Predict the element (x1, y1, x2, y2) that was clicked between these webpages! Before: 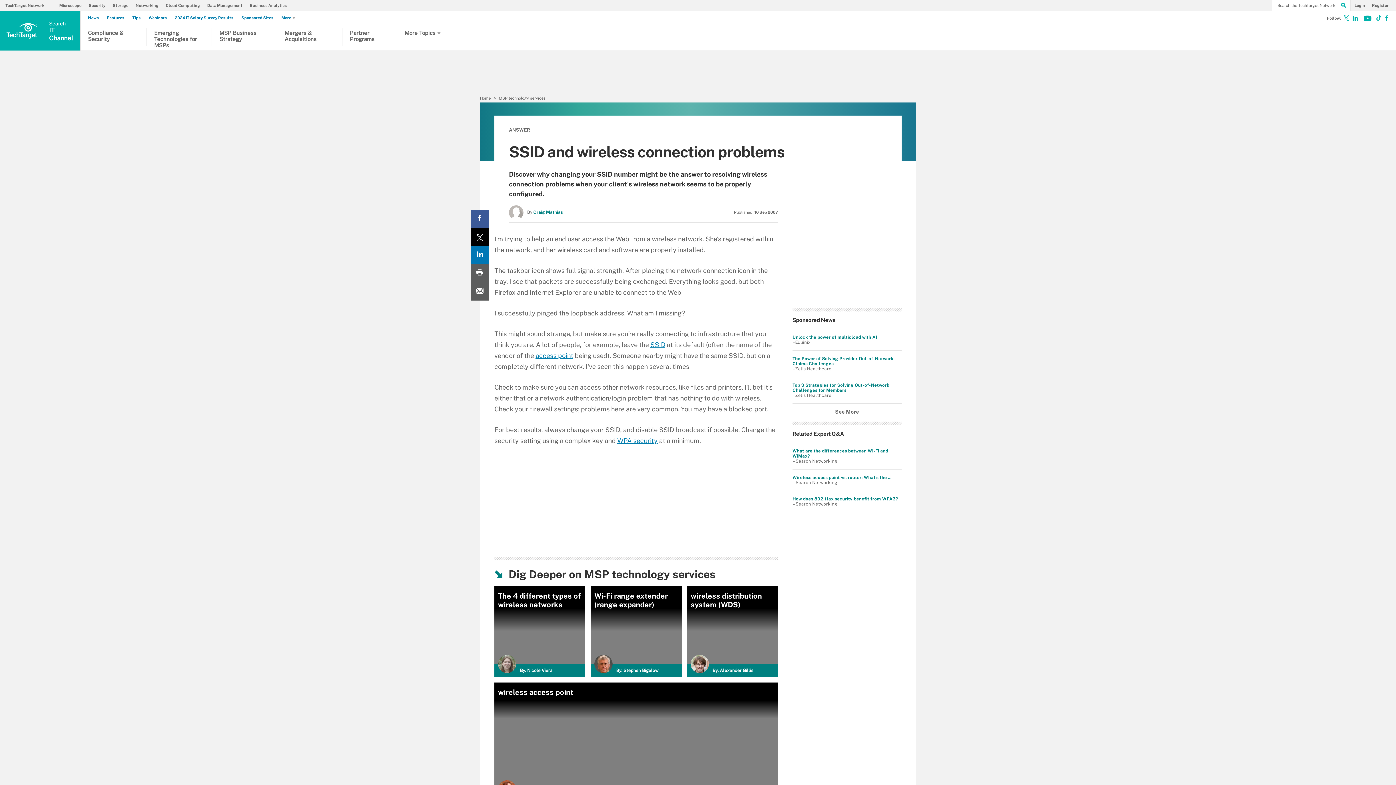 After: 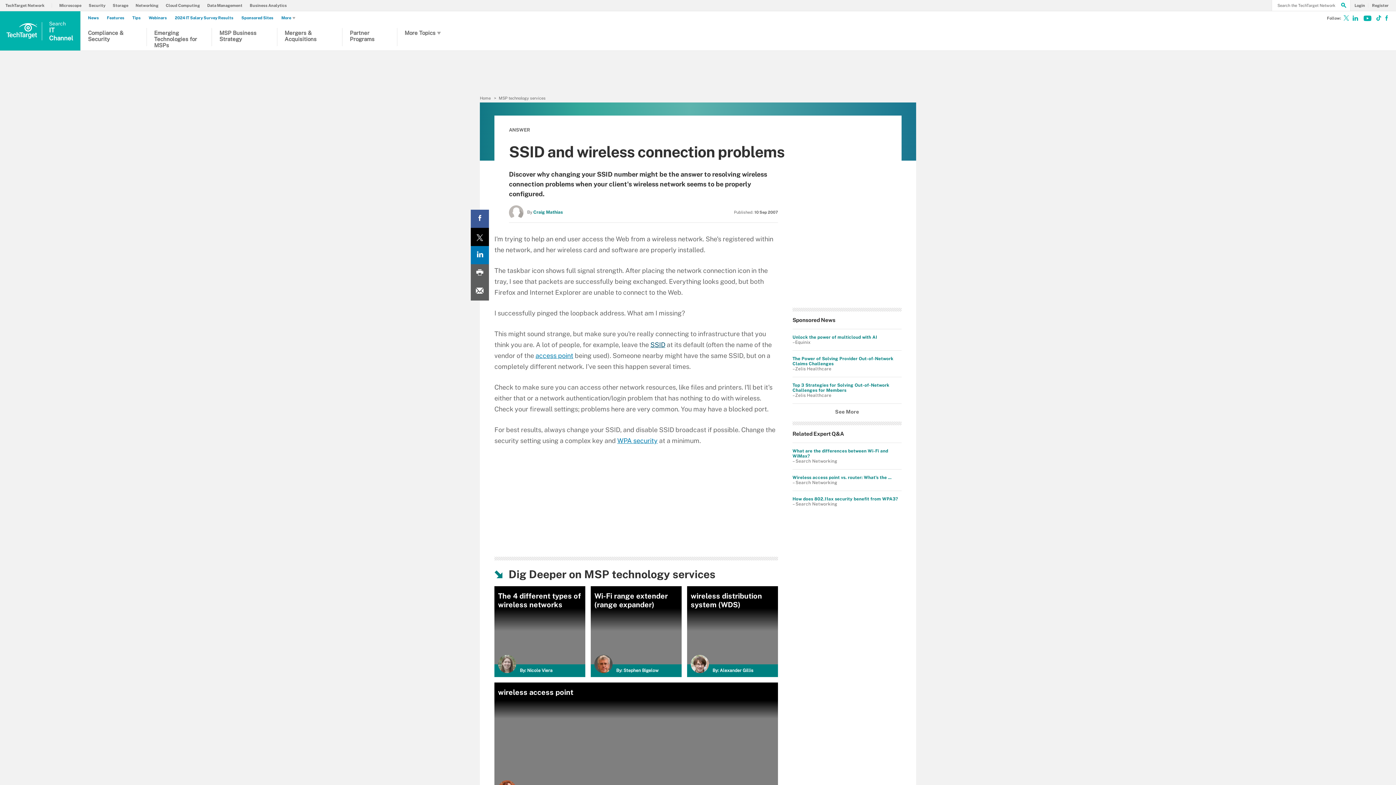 Action: bbox: (650, 341, 665, 348) label: SSID